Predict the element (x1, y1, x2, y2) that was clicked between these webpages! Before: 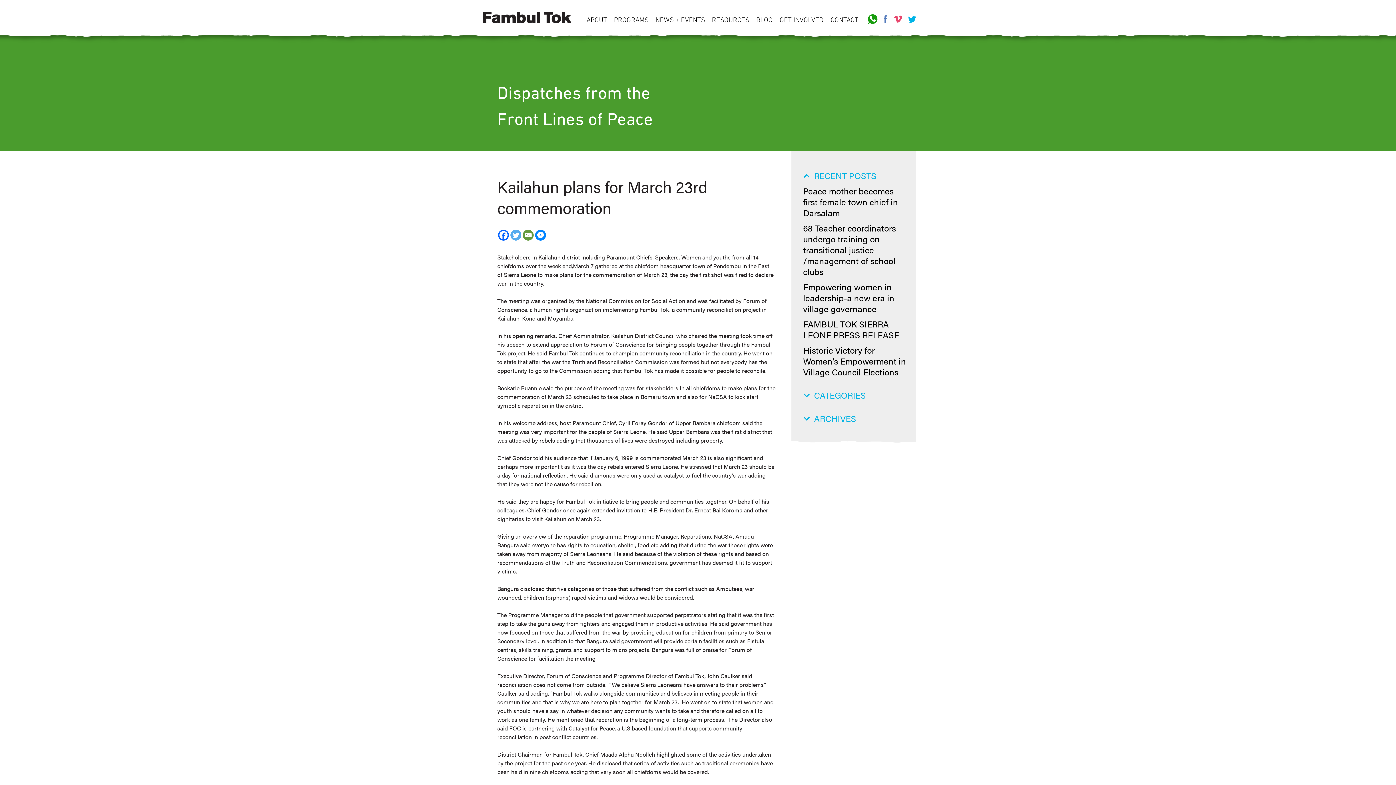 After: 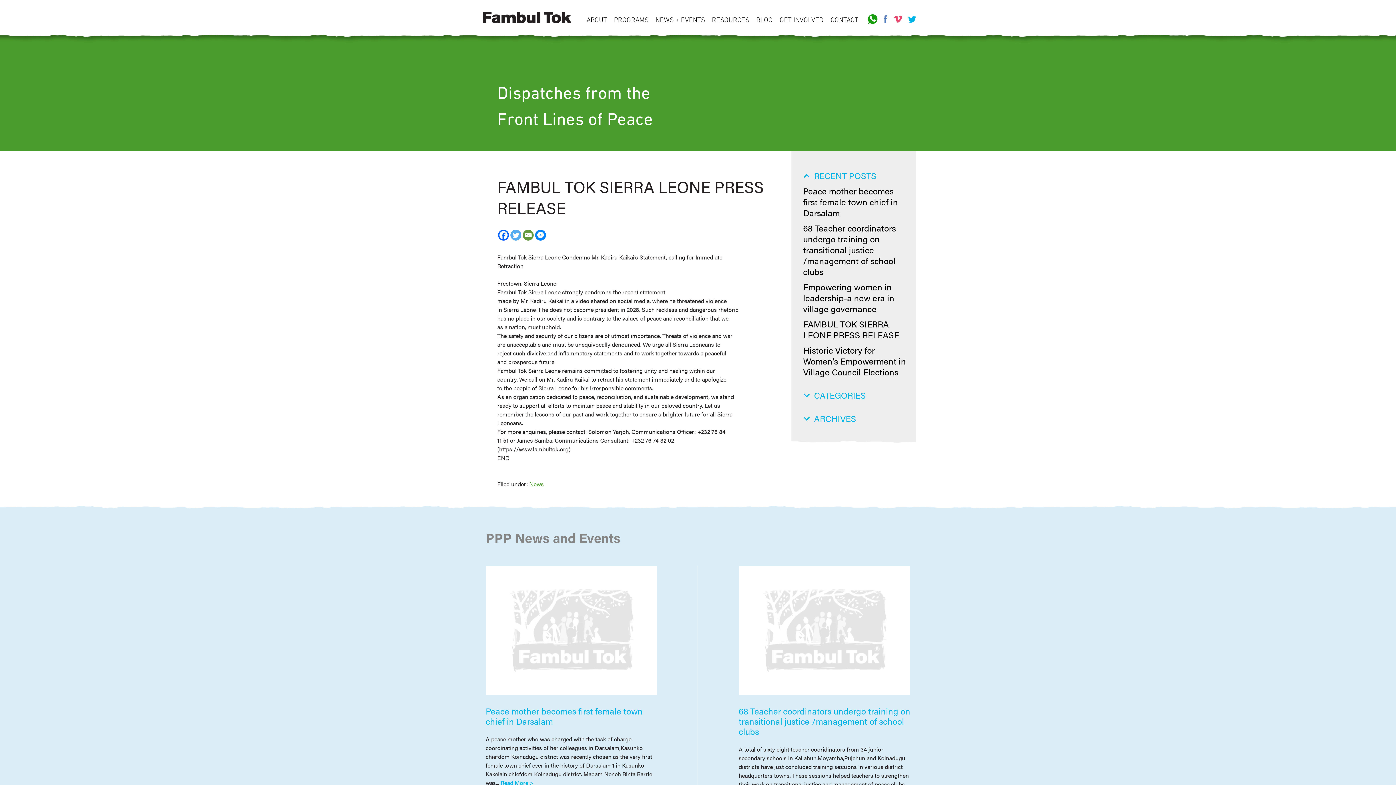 Action: bbox: (803, 317, 899, 341) label: FAMBUL TOK SIERRA LEONE PRESS RELEASE